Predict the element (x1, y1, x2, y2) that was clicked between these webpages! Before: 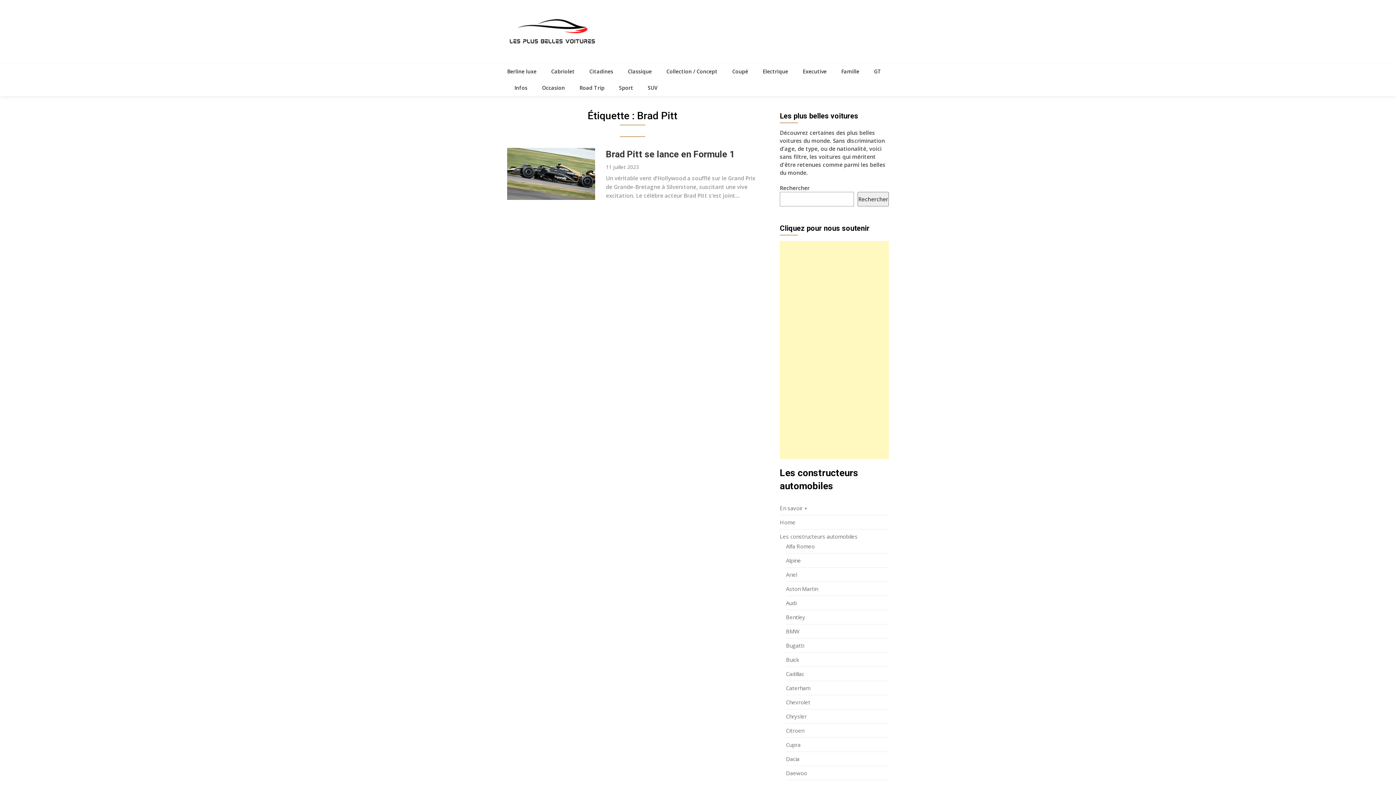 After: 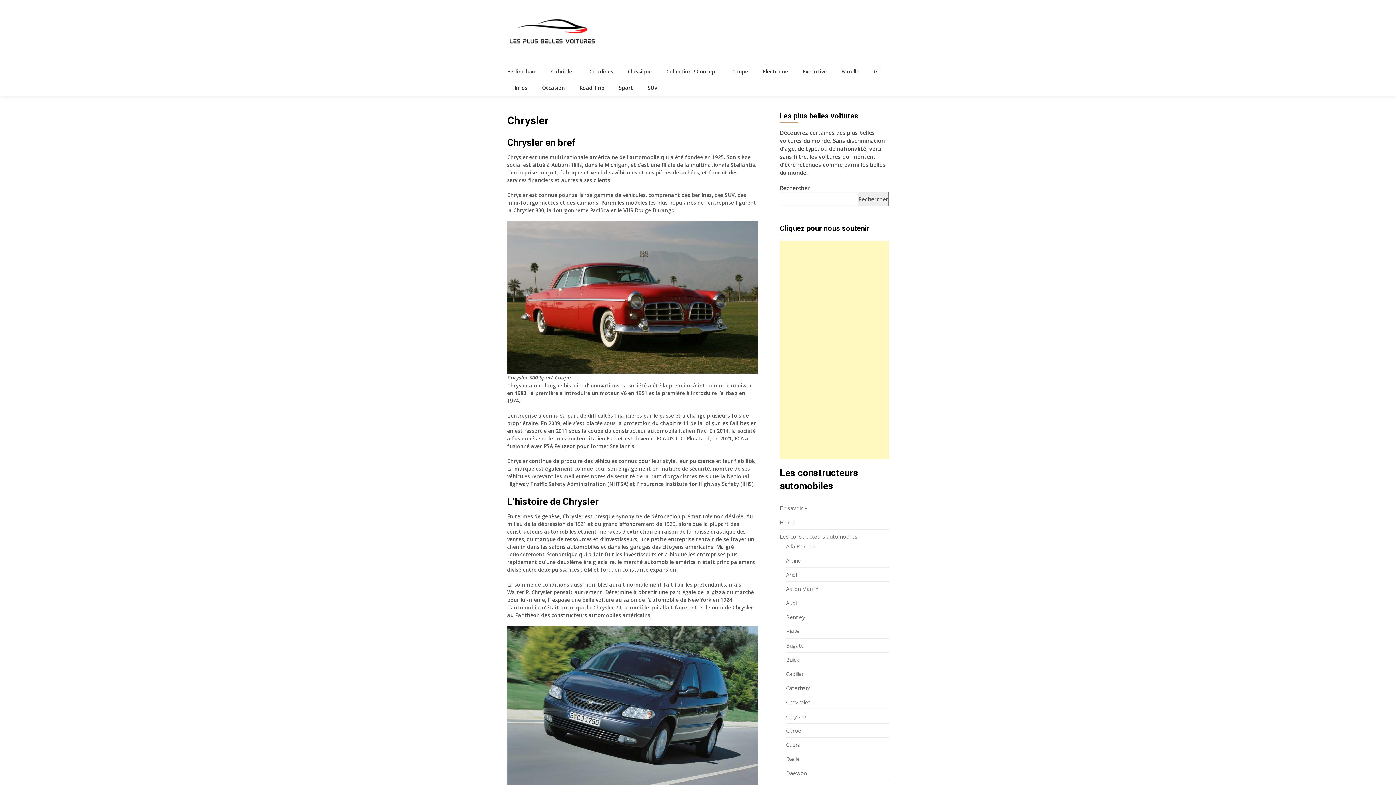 Action: bbox: (786, 713, 806, 720) label: Chrysler